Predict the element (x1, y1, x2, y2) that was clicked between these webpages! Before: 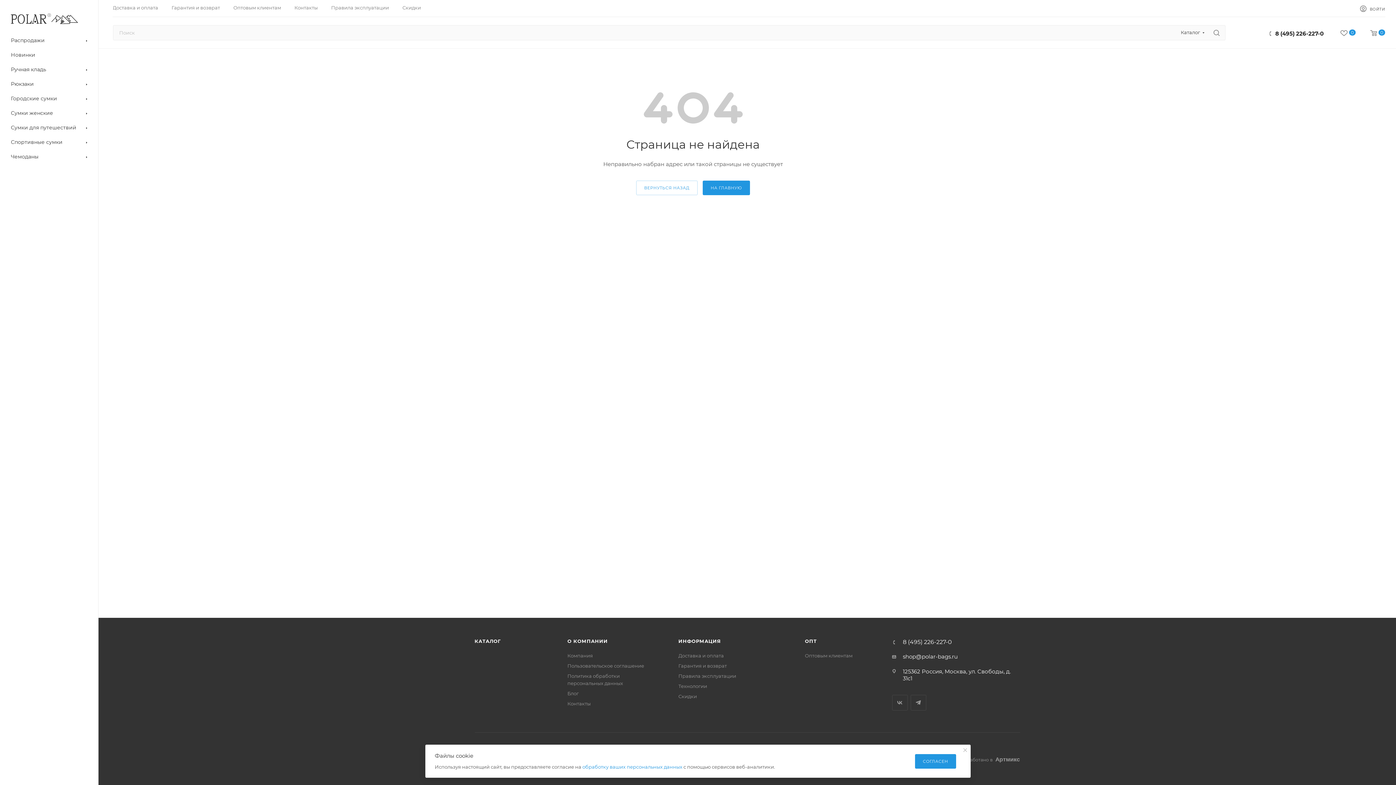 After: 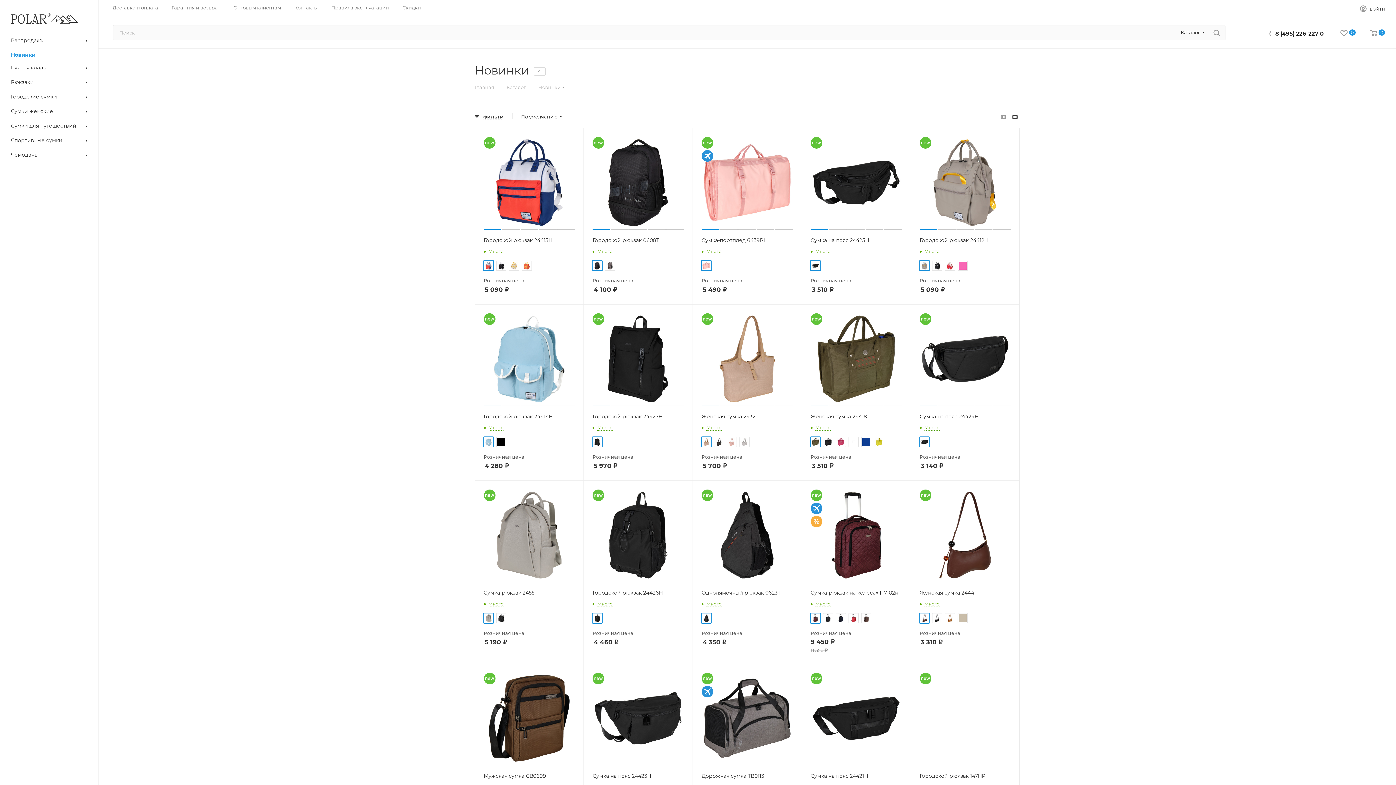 Action: label: Новинки bbox: (2, 48, 98, 62)